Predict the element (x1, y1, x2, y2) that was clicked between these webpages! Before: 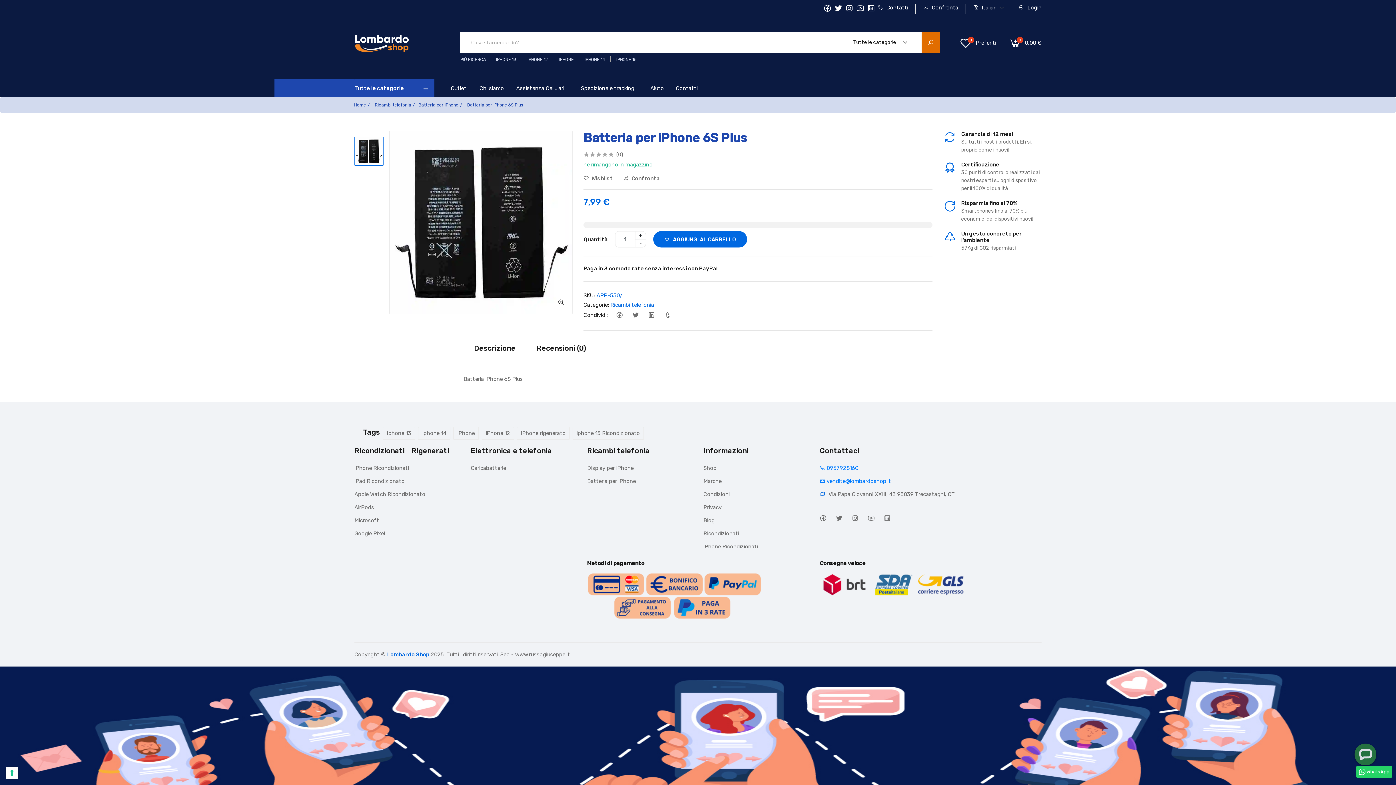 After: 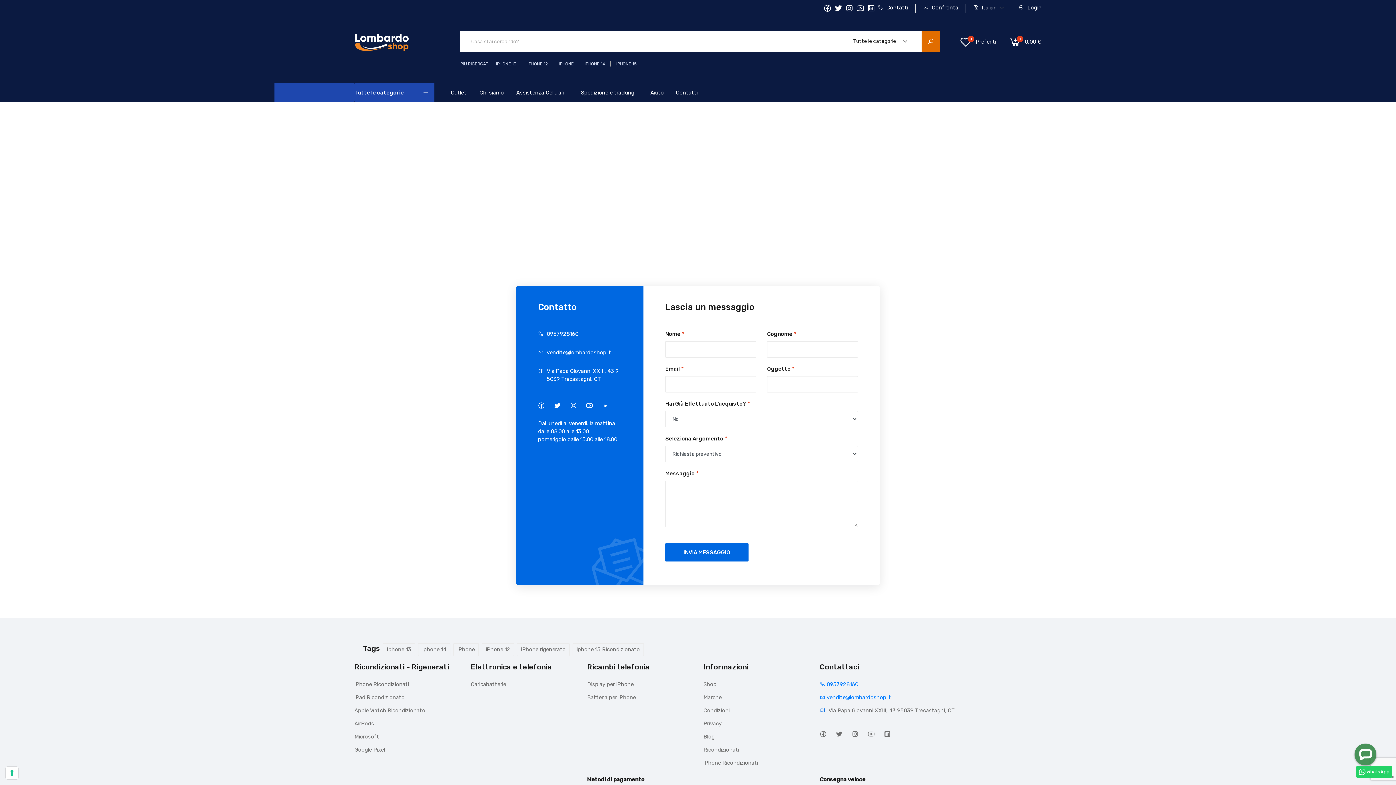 Action: bbox: (670, 78, 705, 97) label: Contatti